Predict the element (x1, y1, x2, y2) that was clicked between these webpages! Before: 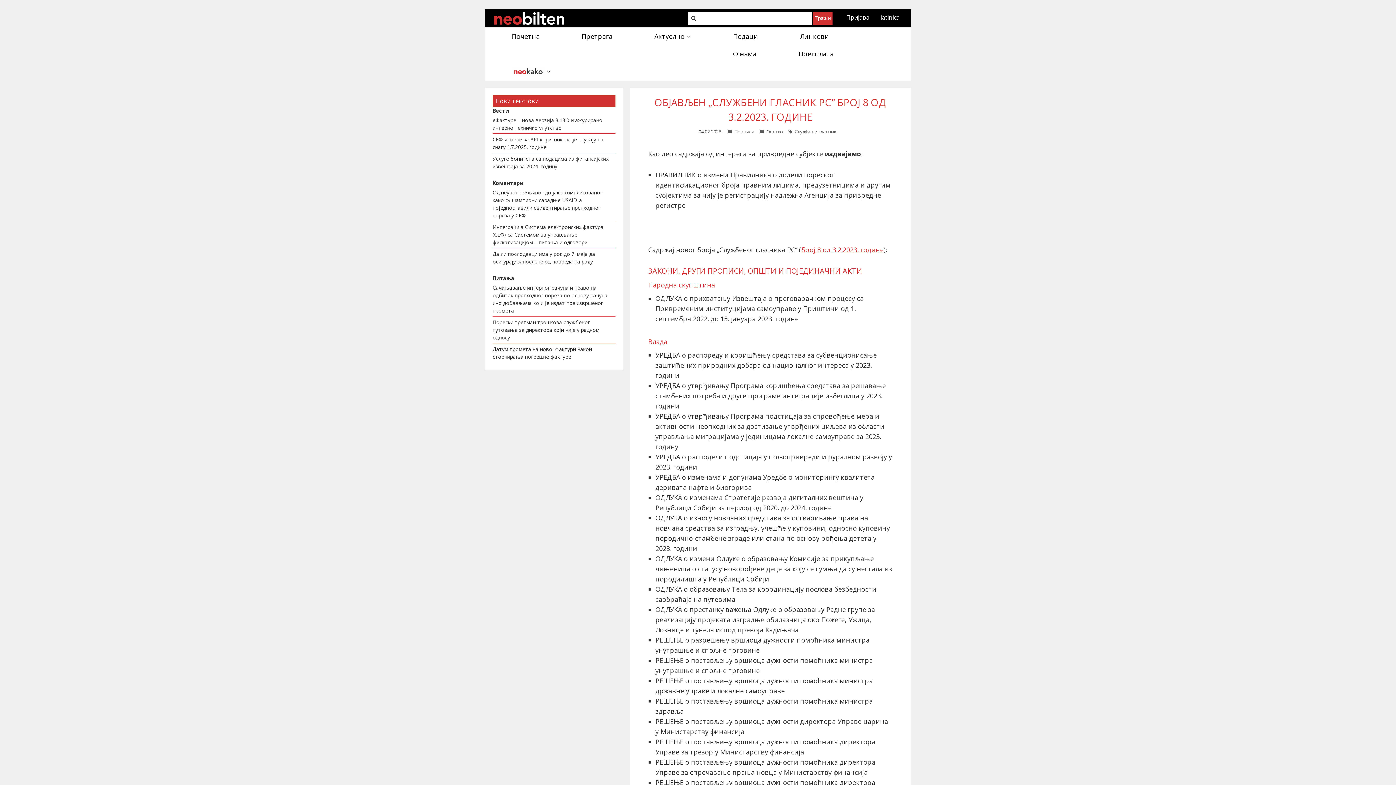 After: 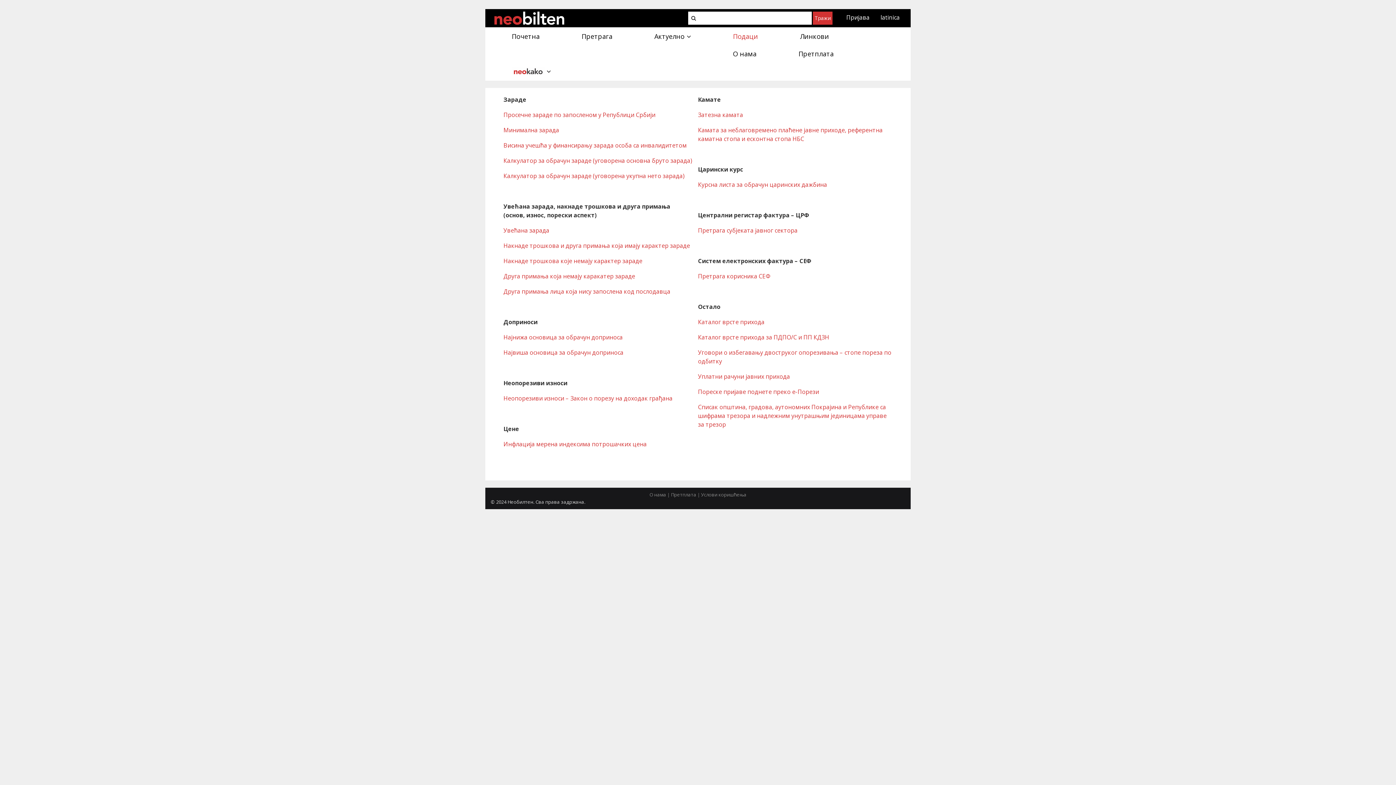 Action: label: Подаци bbox: (712, 27, 779, 45)